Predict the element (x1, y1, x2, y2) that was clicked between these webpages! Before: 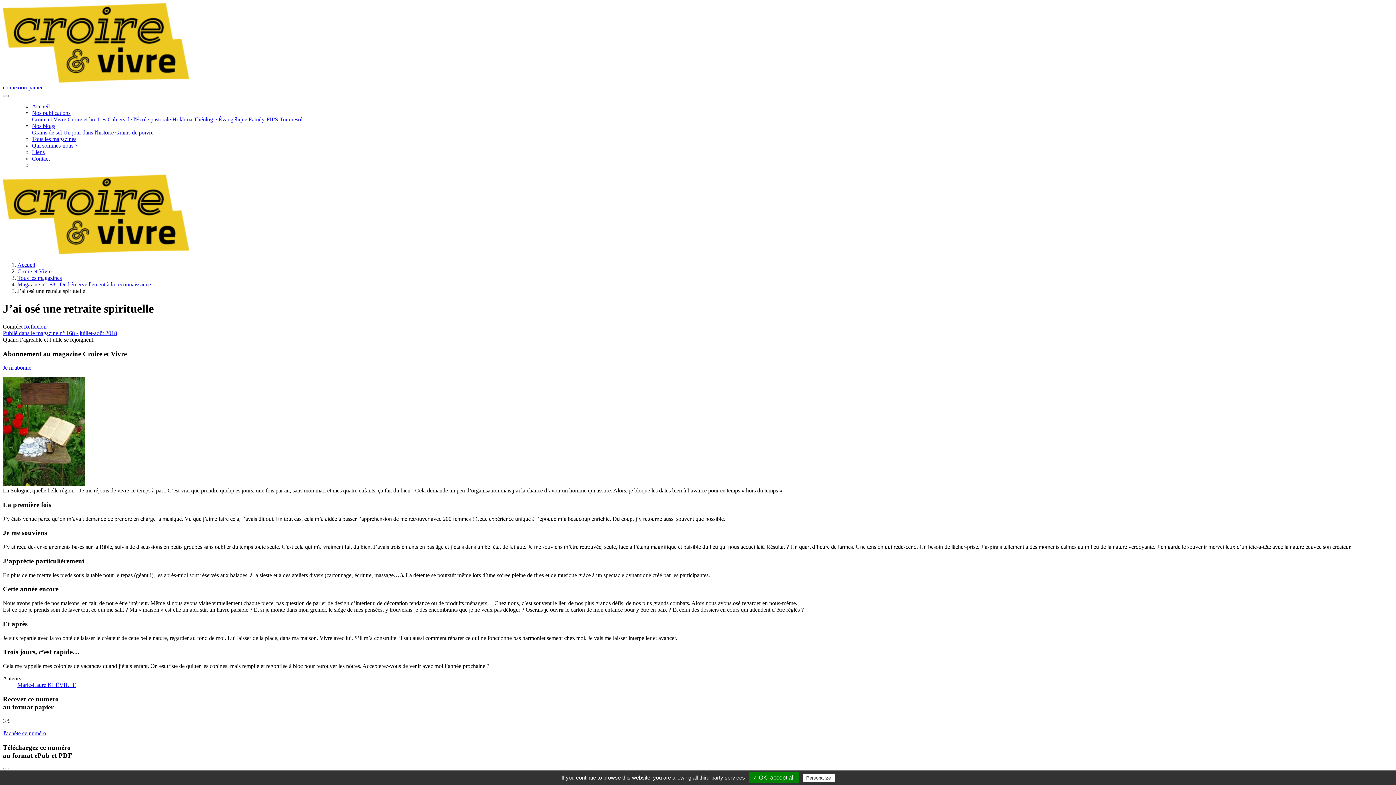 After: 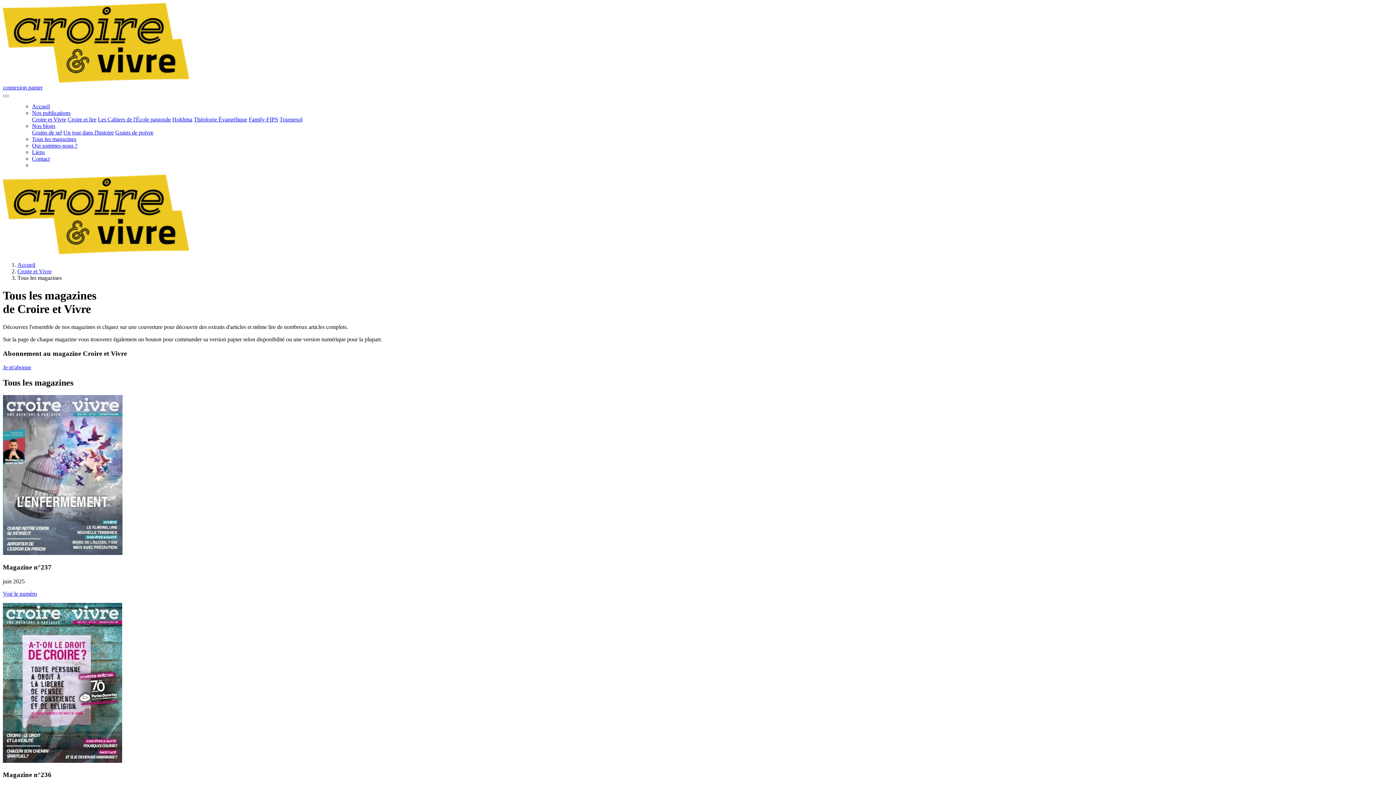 Action: bbox: (17, 274, 61, 281) label: Tous les magazines